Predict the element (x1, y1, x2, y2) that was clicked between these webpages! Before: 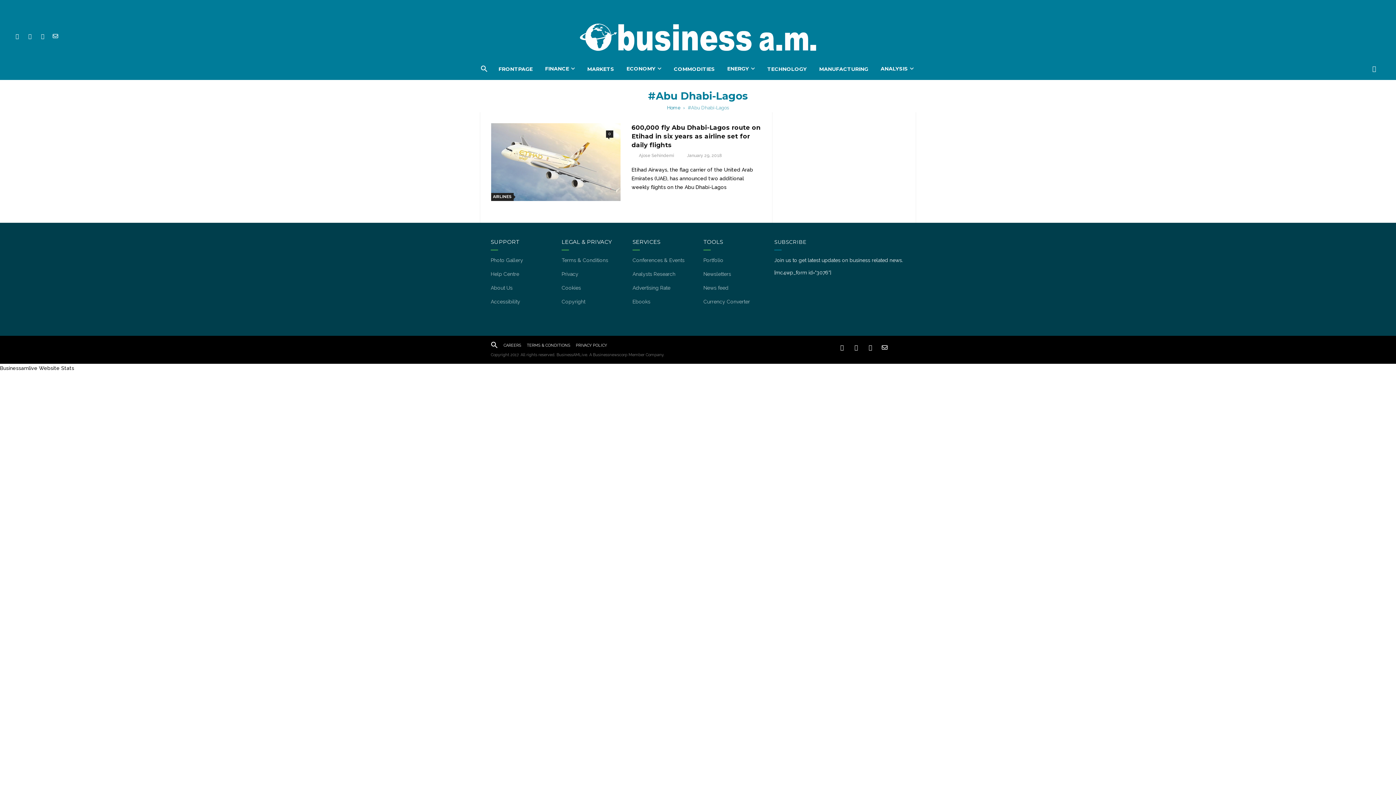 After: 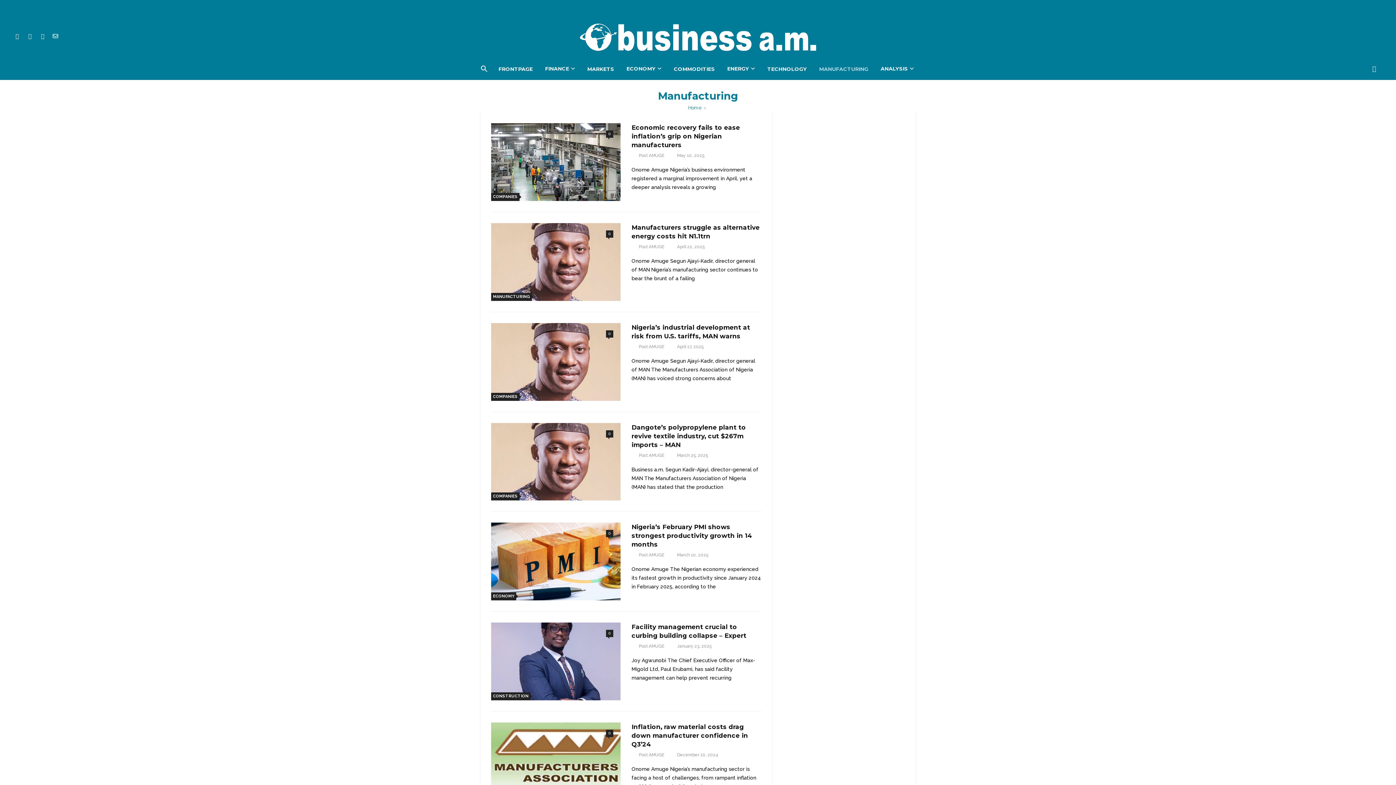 Action: label: MANUFACTURING bbox: (819, 58, 868, 80)